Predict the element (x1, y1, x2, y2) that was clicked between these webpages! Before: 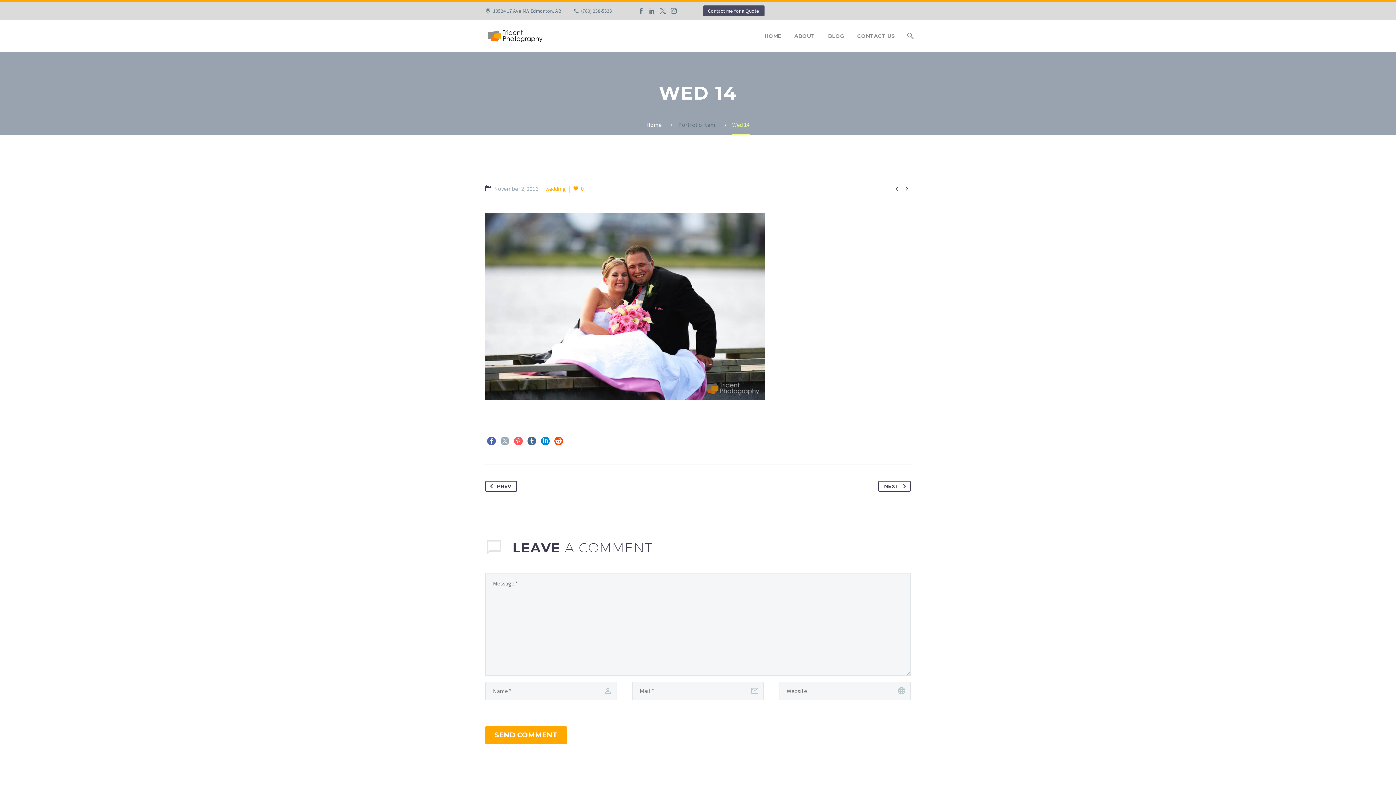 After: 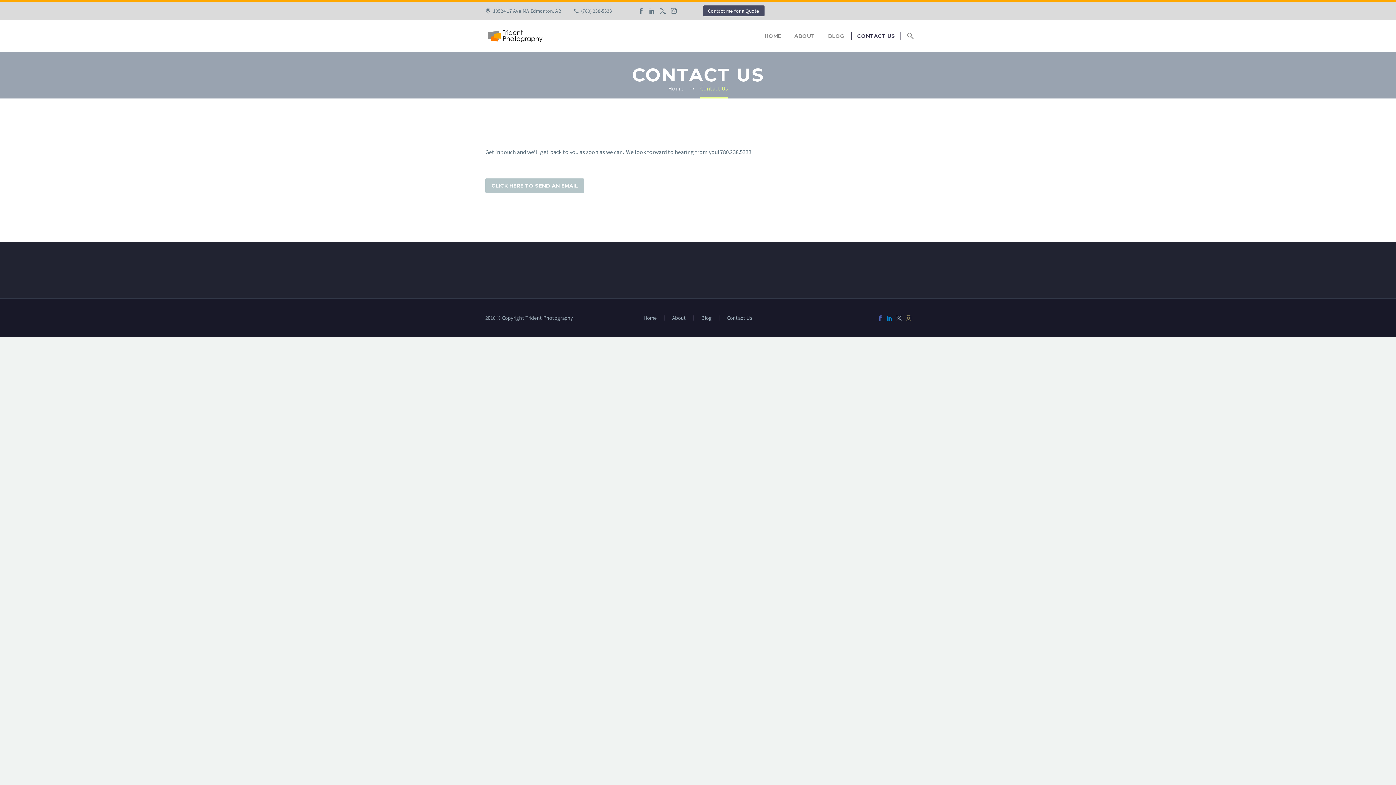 Action: bbox: (852, 32, 900, 39) label: CONTACT US